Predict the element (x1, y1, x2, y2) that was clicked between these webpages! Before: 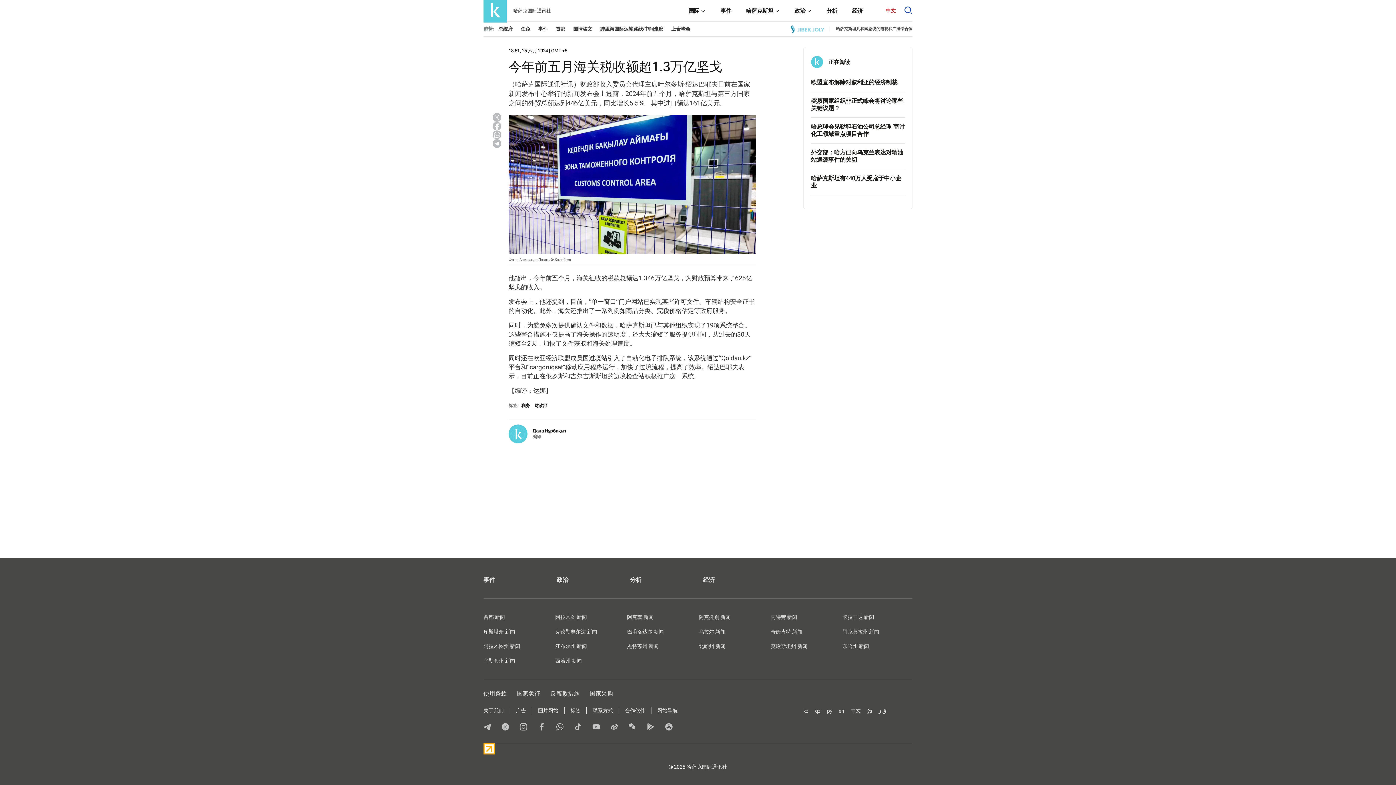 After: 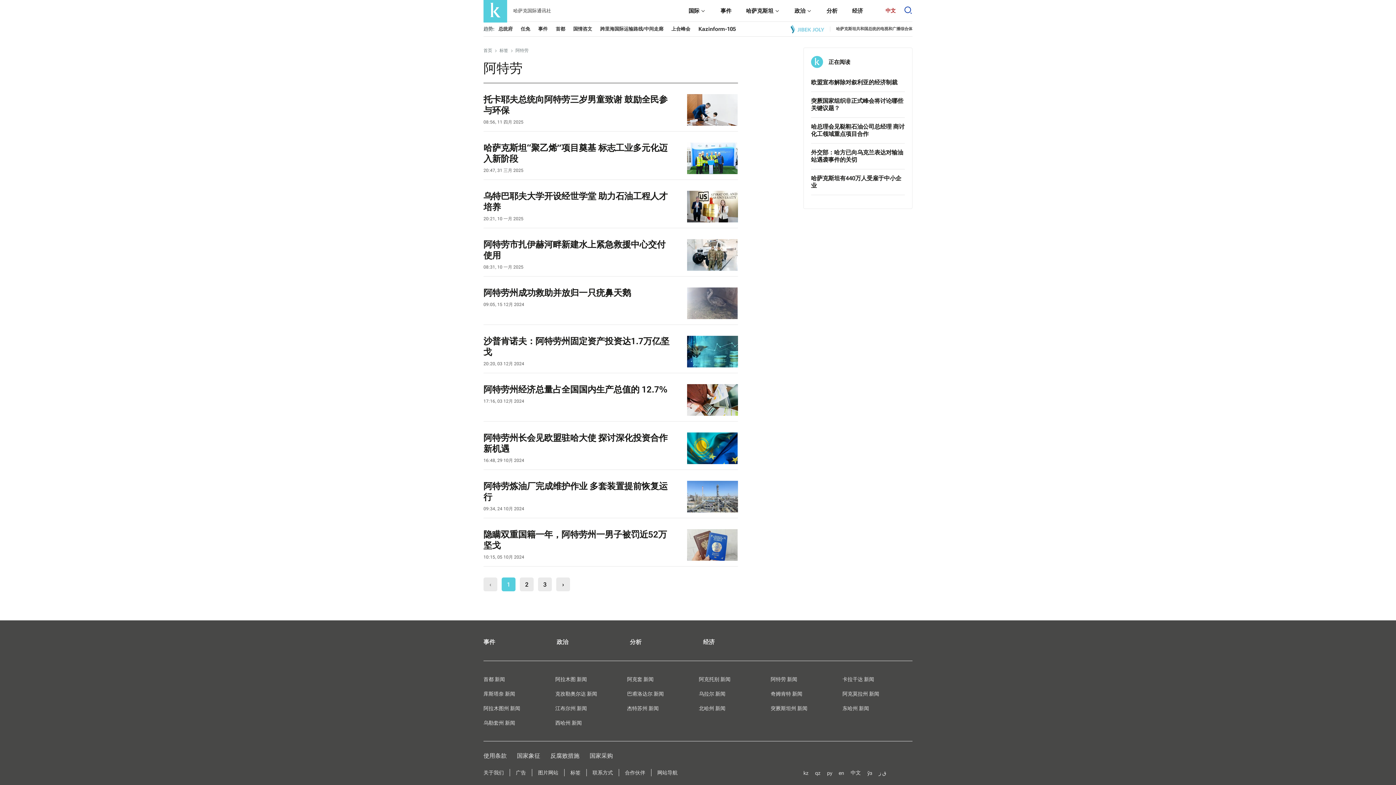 Action: label: 阿特劳 新闻 bbox: (770, 614, 797, 620)